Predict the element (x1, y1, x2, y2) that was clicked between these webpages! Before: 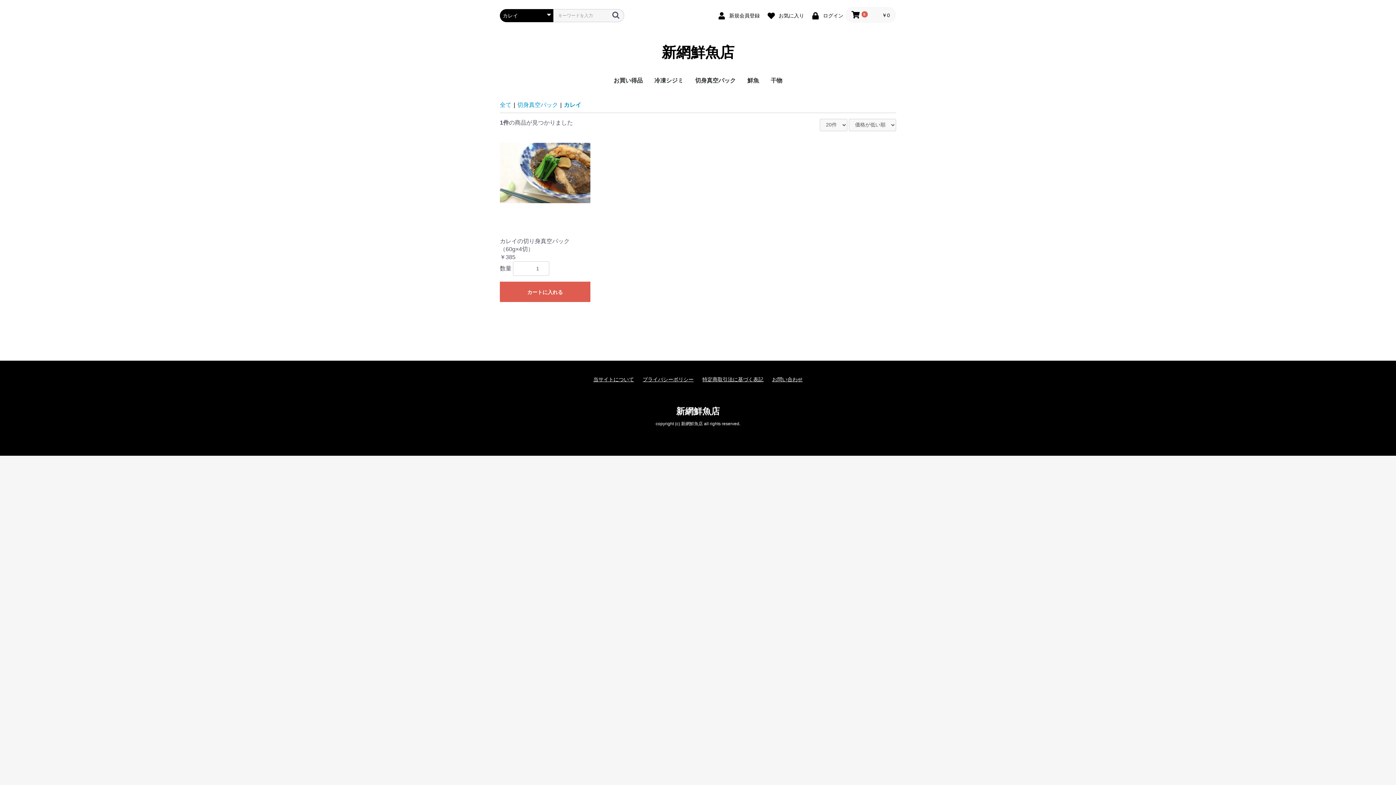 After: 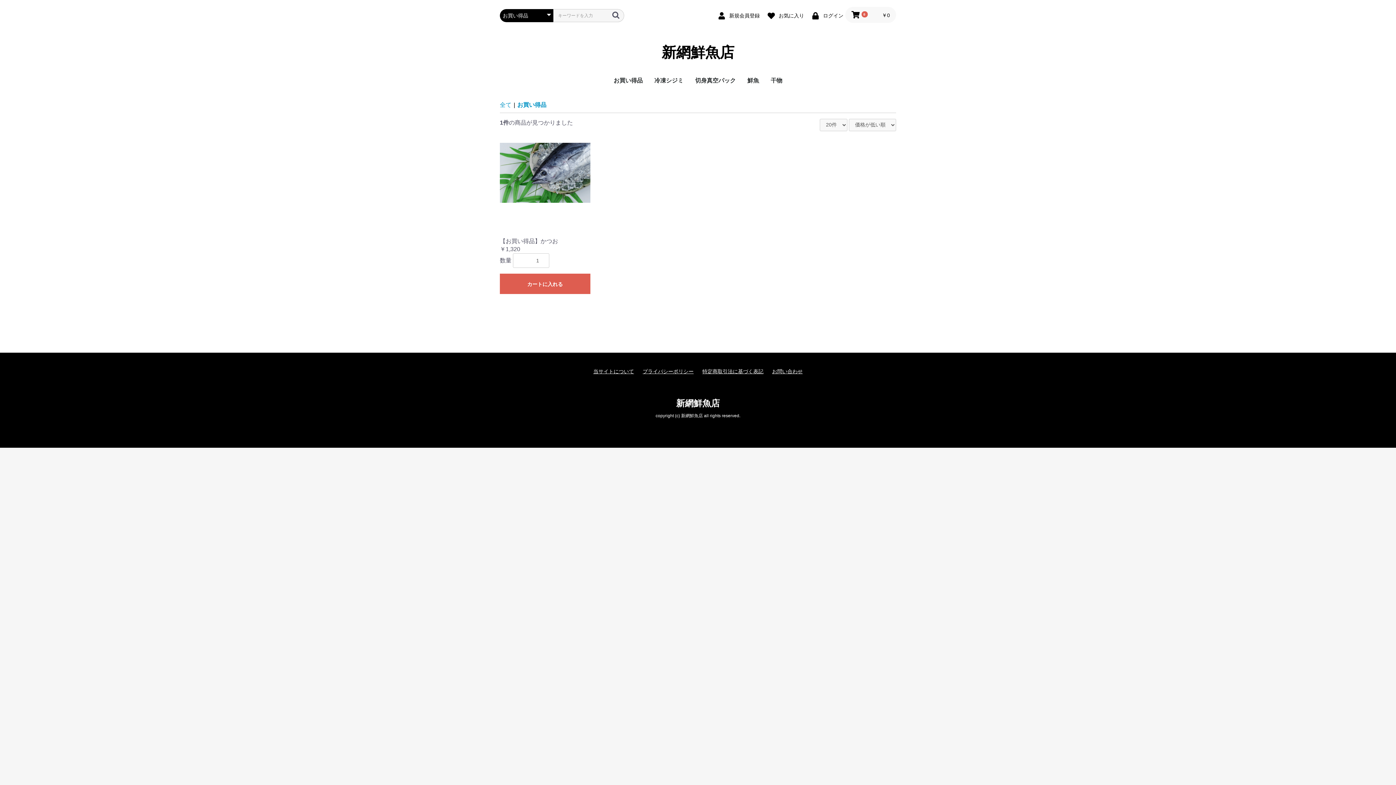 Action: bbox: (608, 71, 648, 90) label: お買い得品